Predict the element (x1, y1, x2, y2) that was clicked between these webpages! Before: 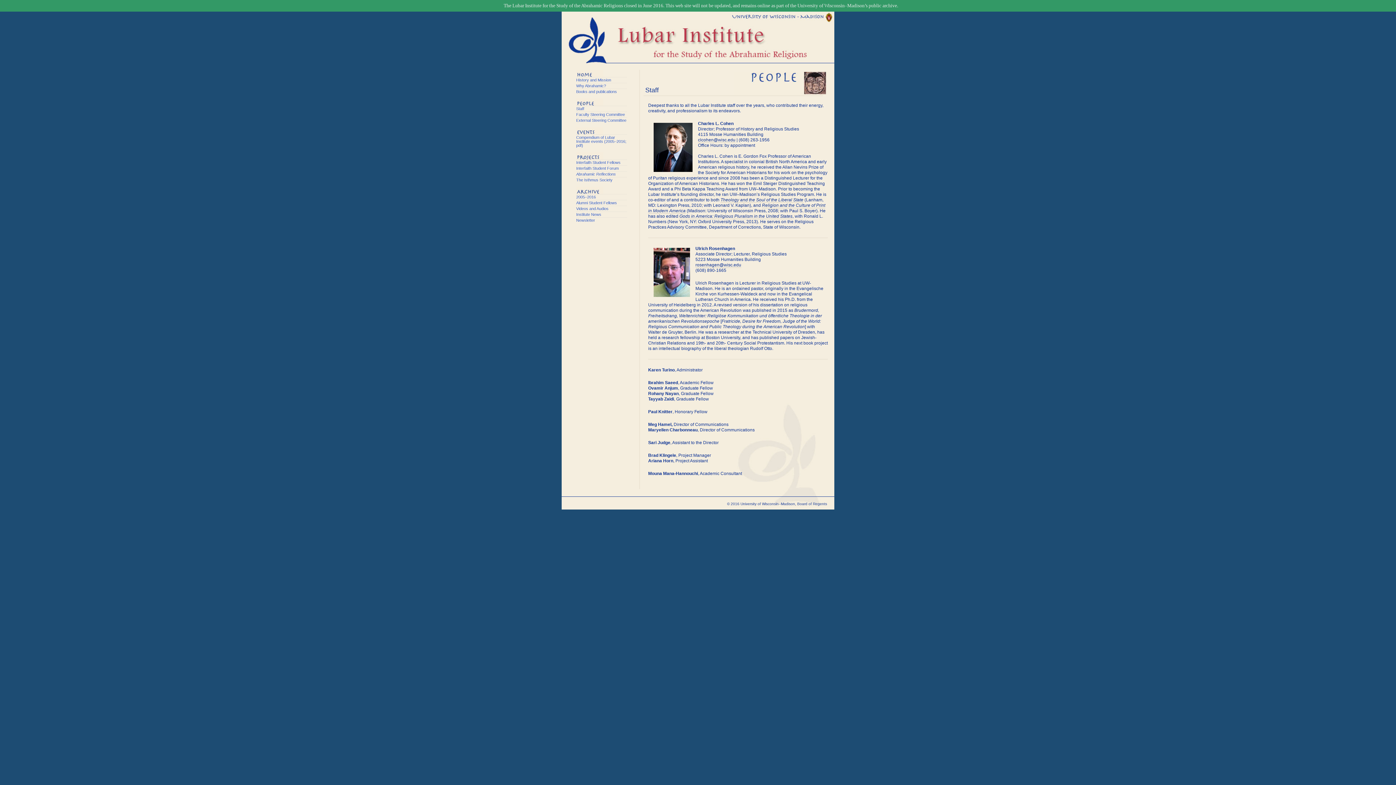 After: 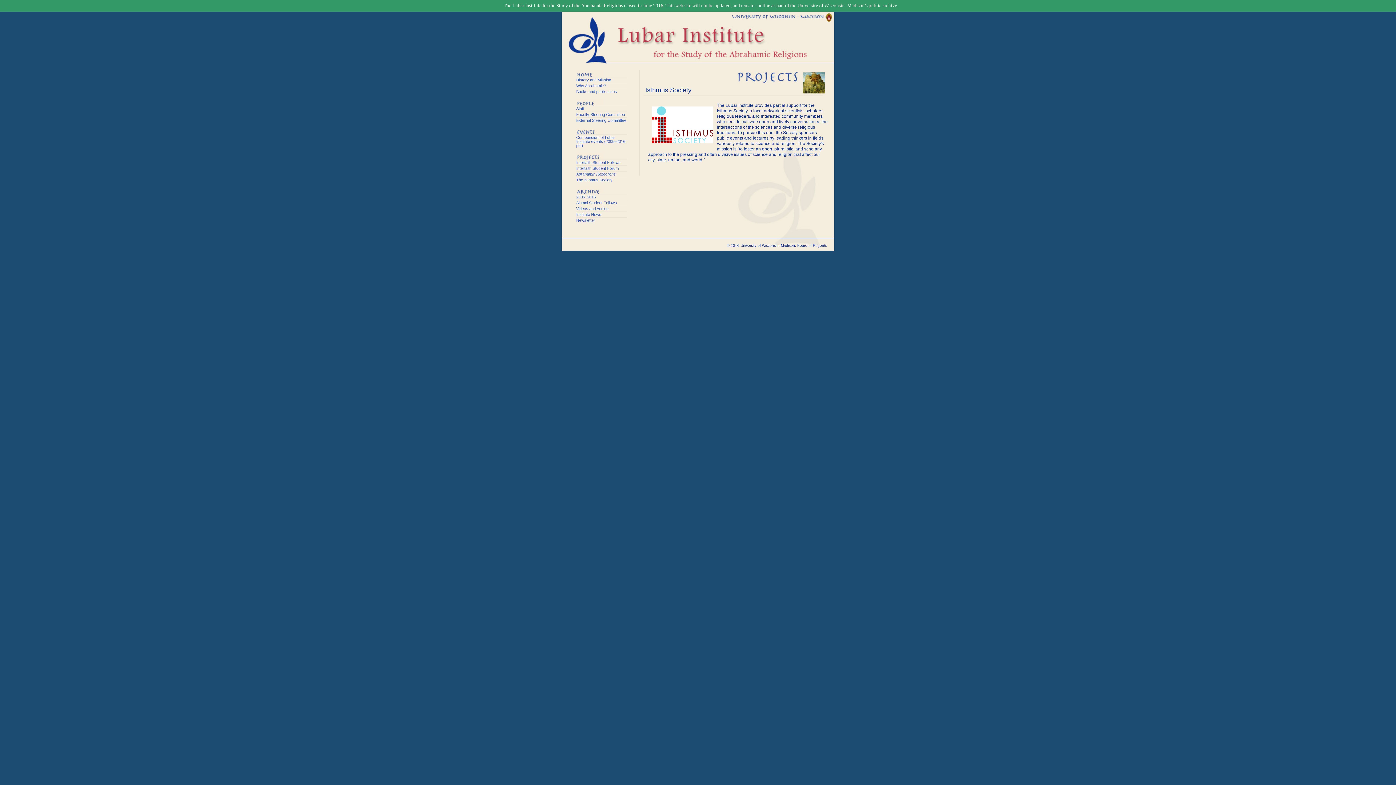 Action: bbox: (576, 177, 612, 182) label: The Isthmus Society